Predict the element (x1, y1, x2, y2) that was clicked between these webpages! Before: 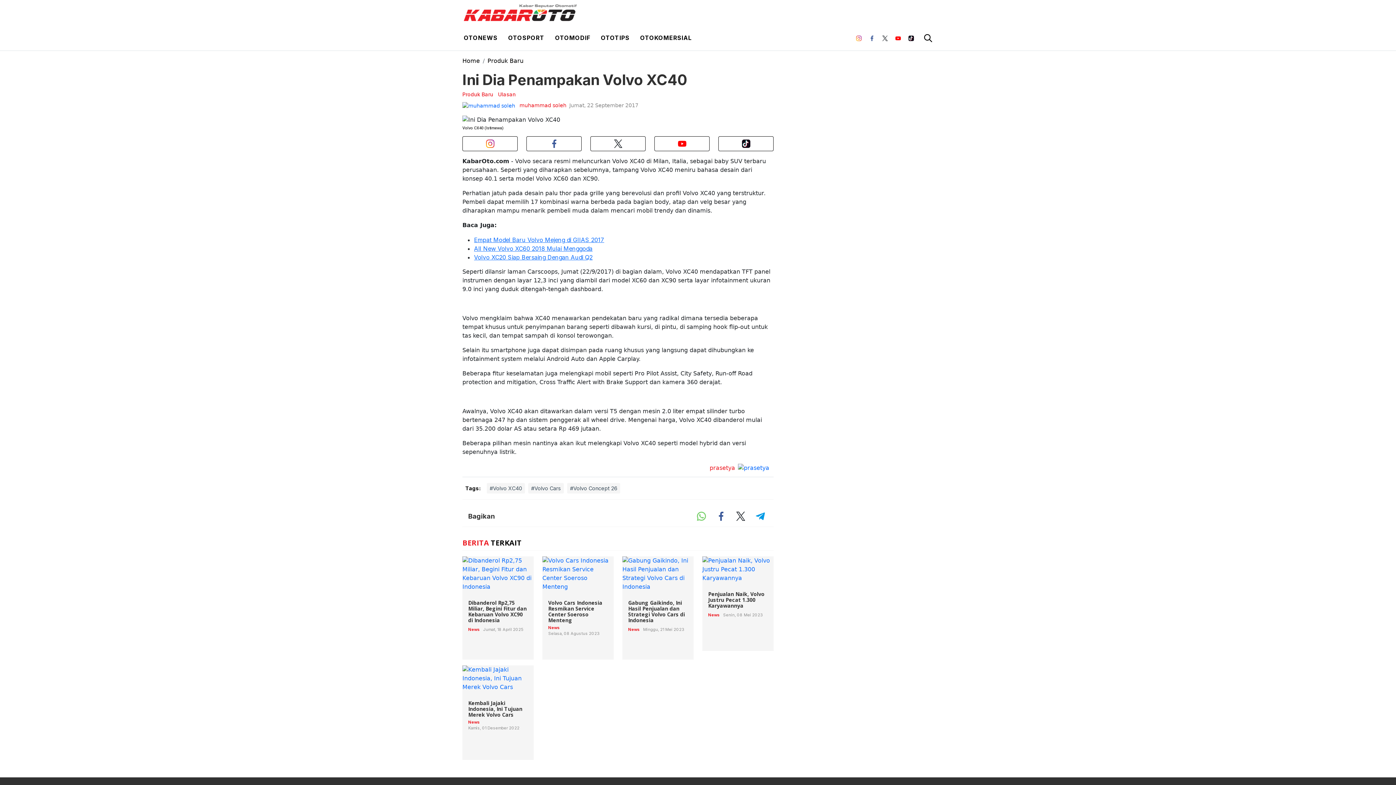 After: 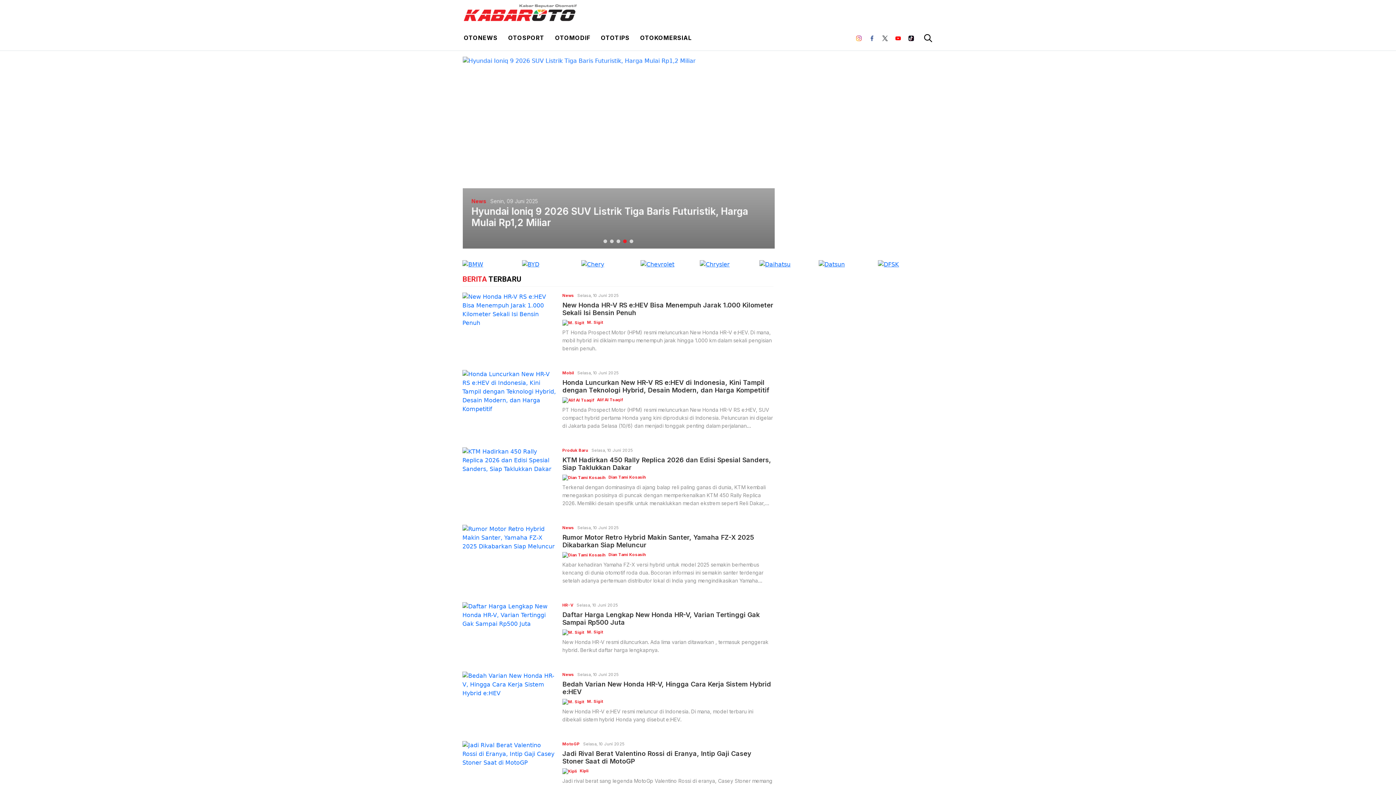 Action: bbox: (461, 0, 579, 25)